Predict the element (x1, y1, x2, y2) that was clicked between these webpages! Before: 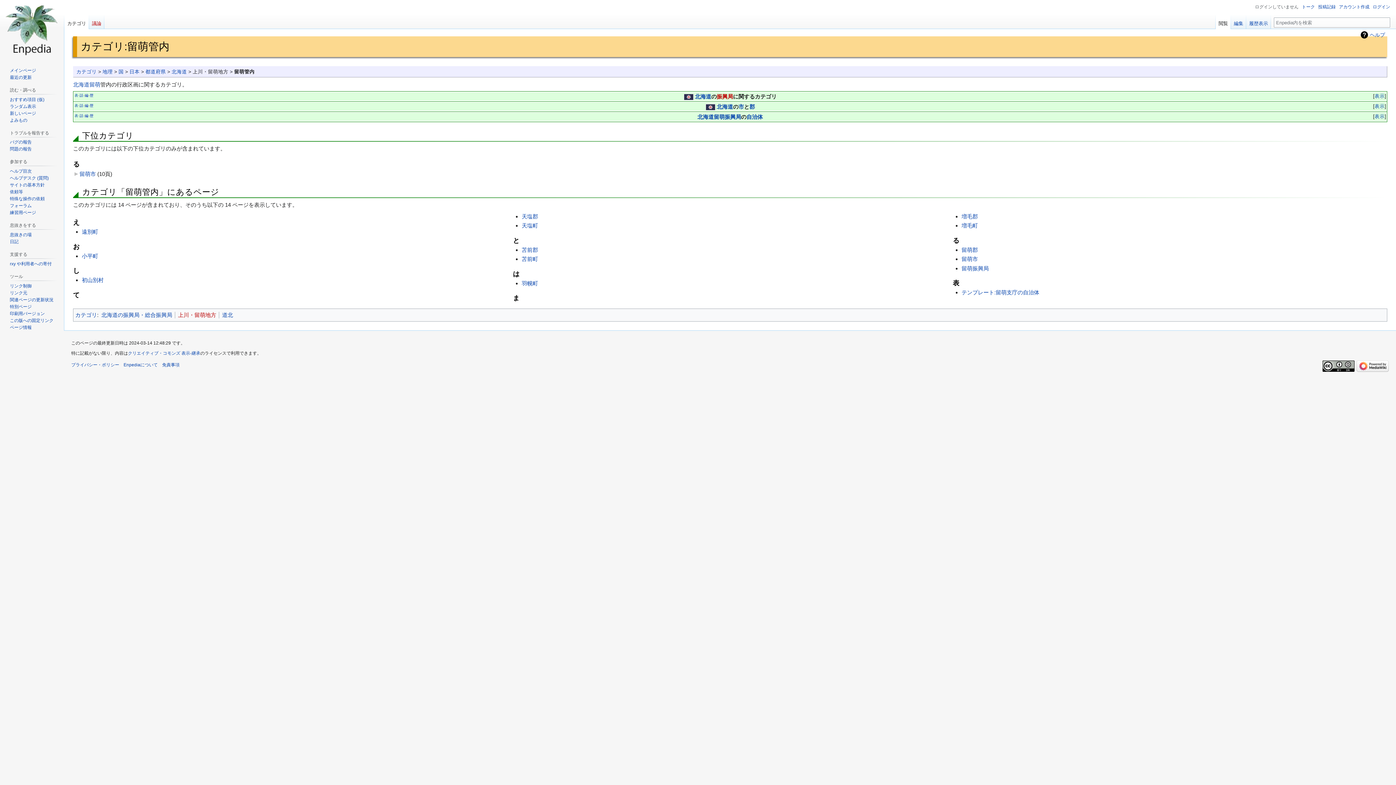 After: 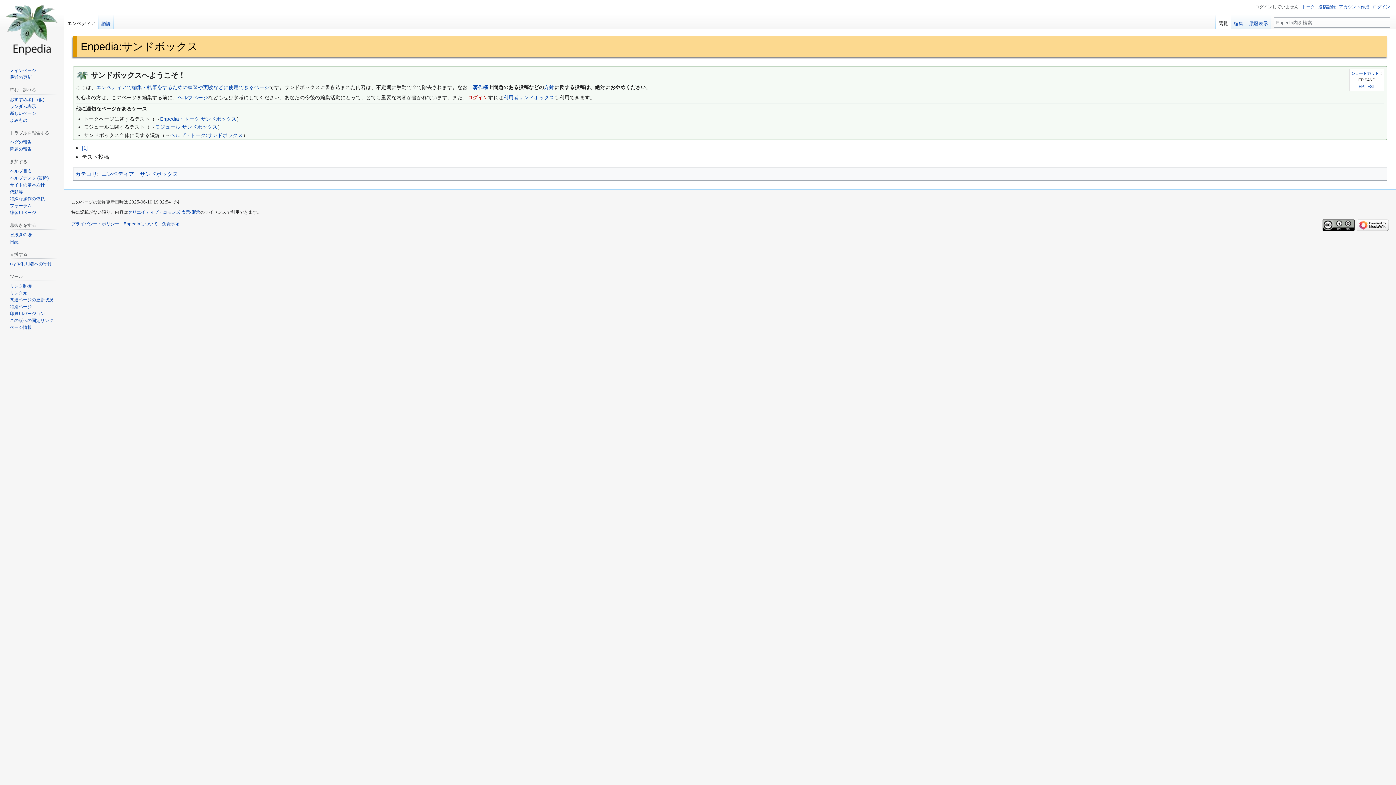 Action: label: 練習用ページ bbox: (9, 210, 36, 215)